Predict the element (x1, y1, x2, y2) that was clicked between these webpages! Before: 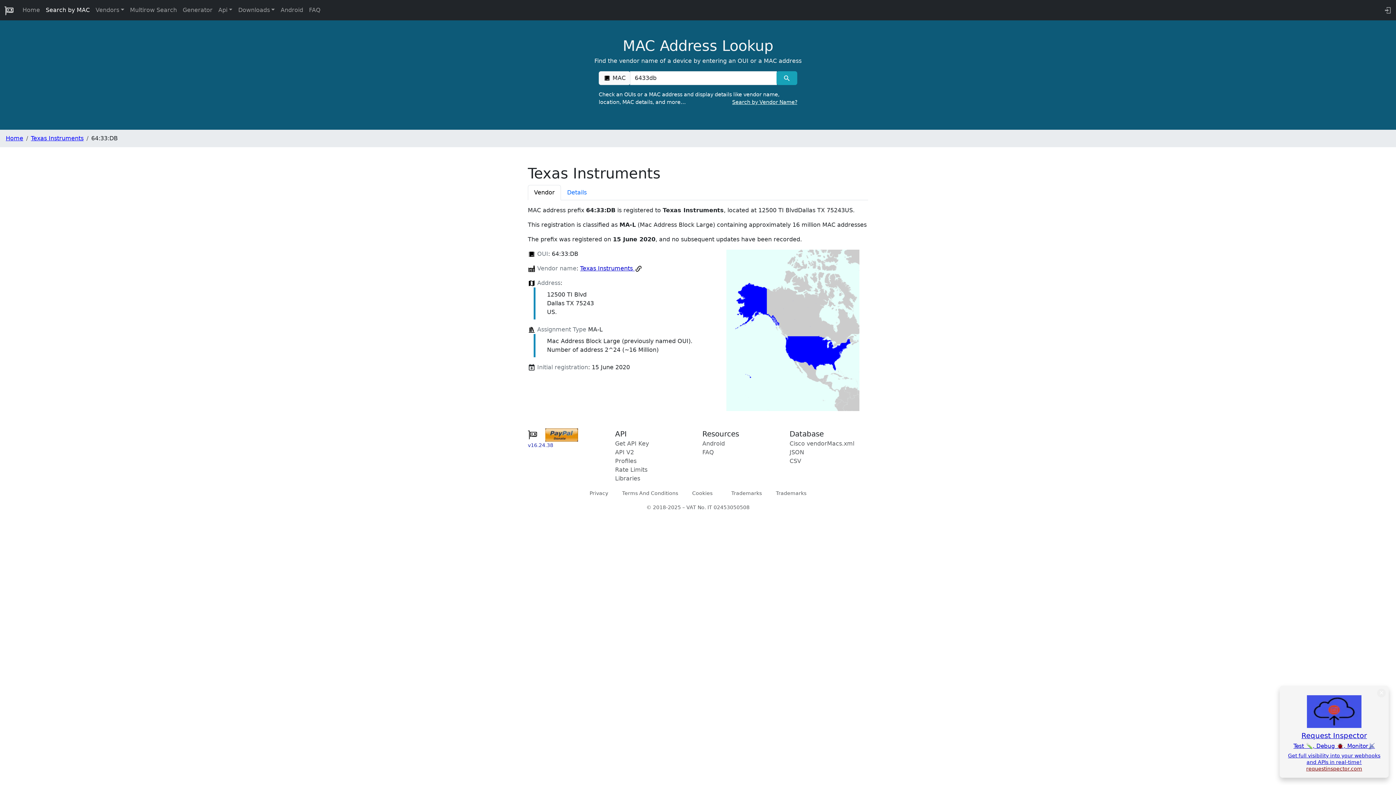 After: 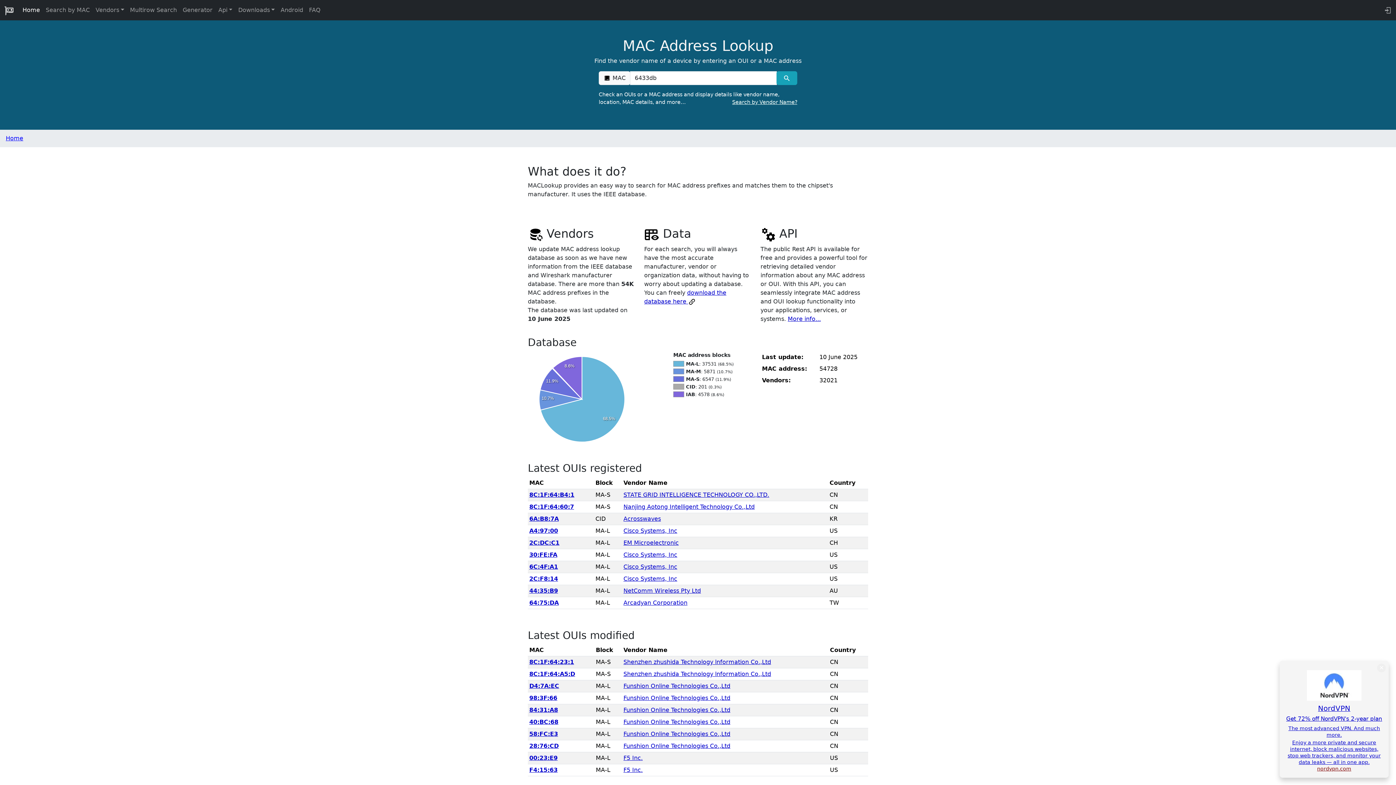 Action: label: Home bbox: (5, 134, 23, 141)